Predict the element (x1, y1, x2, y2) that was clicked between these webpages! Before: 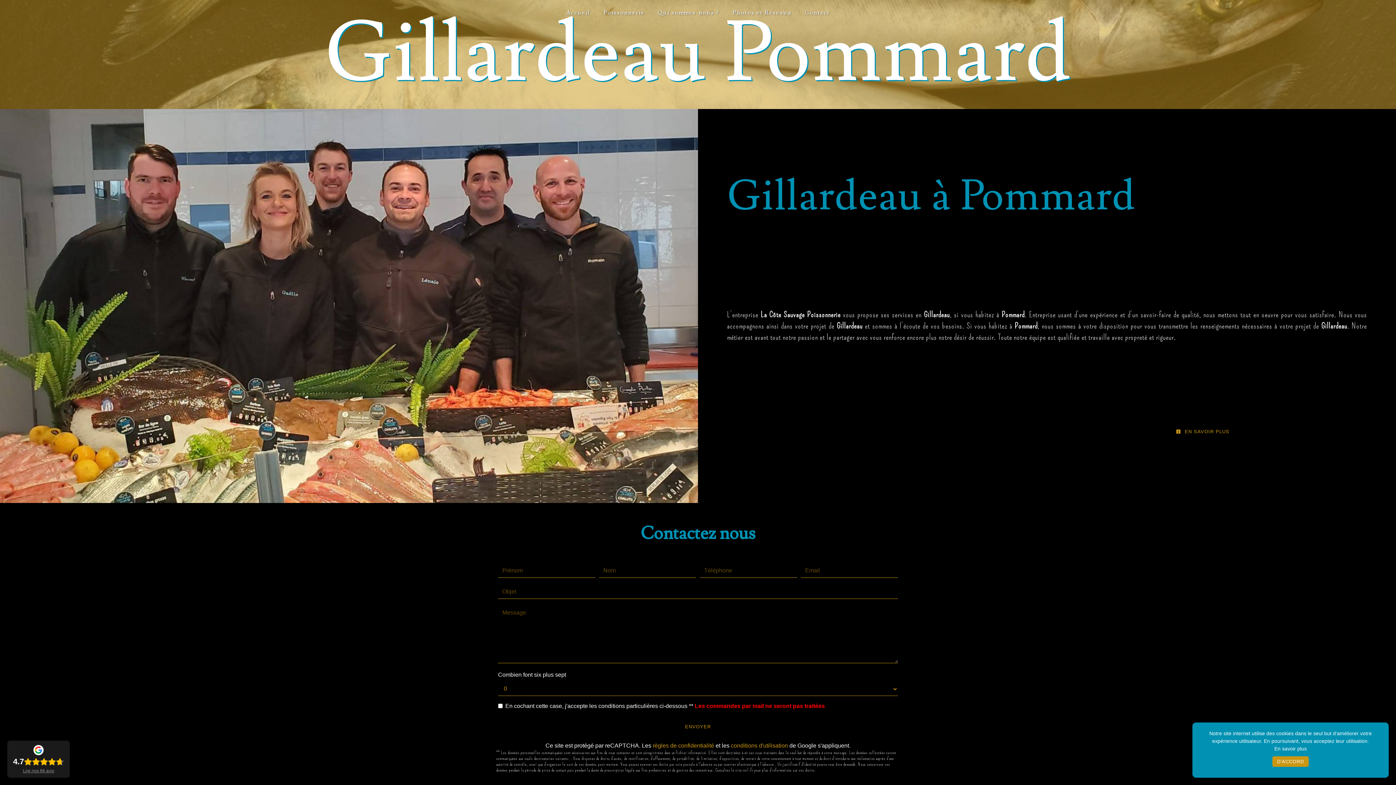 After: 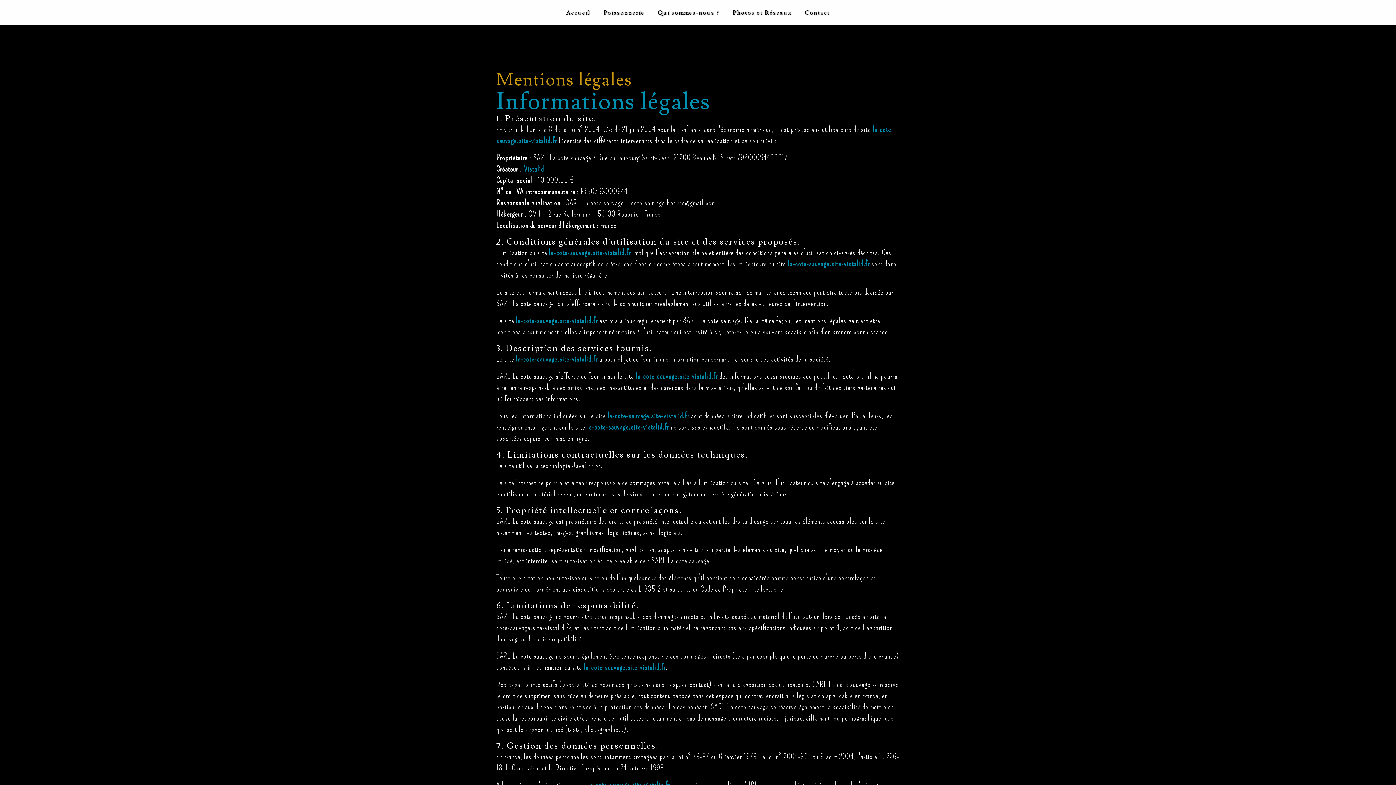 Action: bbox: (1200, 745, 1381, 753) label: En savoir plus